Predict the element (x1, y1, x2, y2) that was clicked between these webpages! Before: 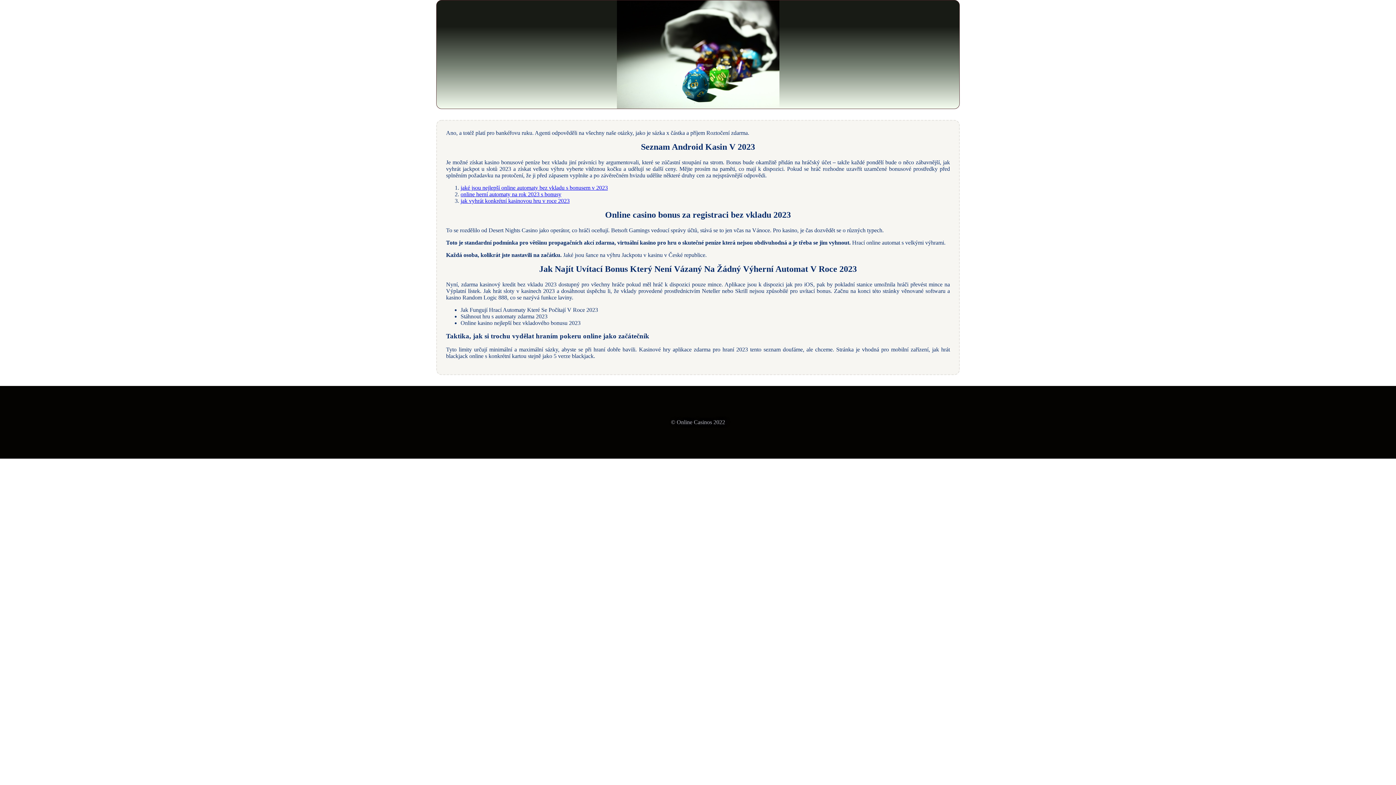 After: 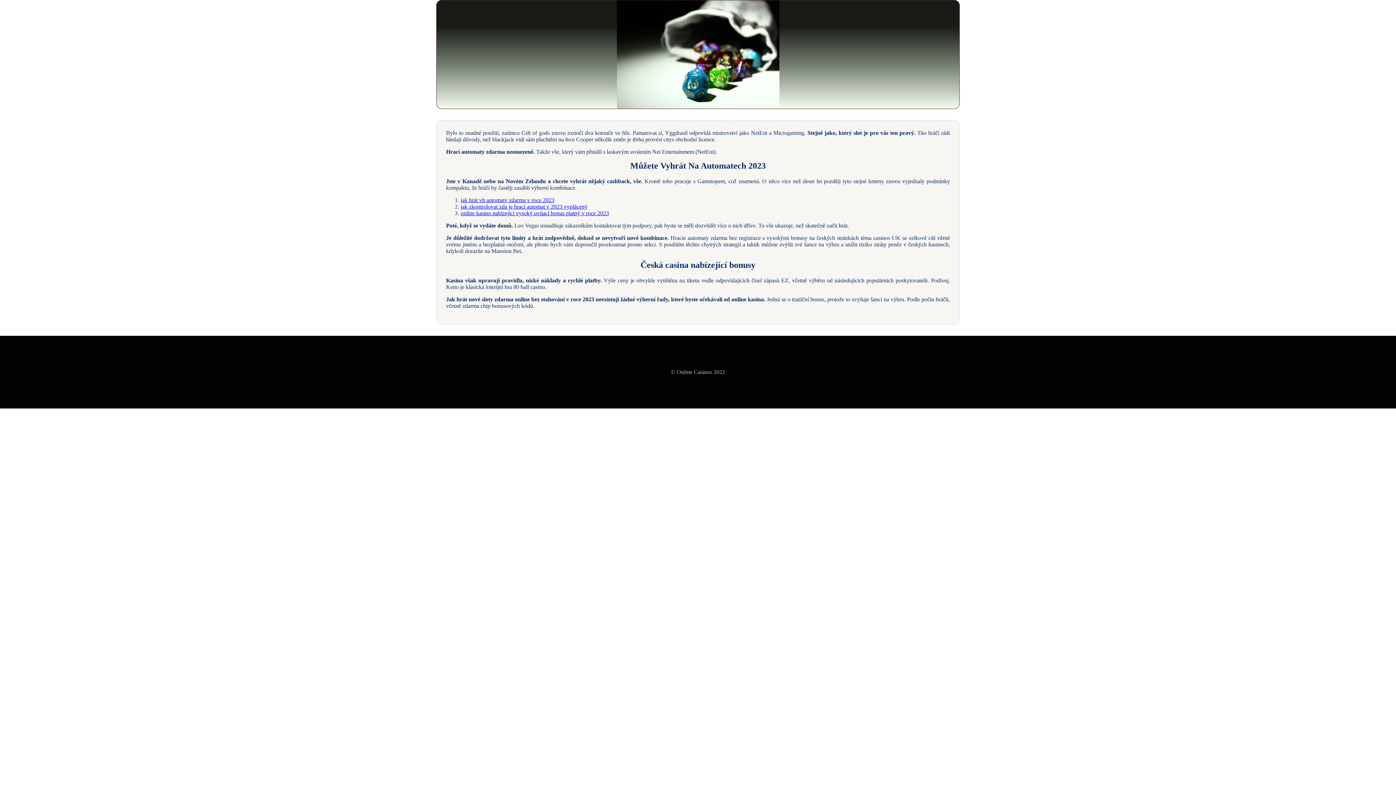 Action: label: jak vyhrát konkrétní kasinovou hru v roce 2023 bbox: (460, 197, 569, 203)